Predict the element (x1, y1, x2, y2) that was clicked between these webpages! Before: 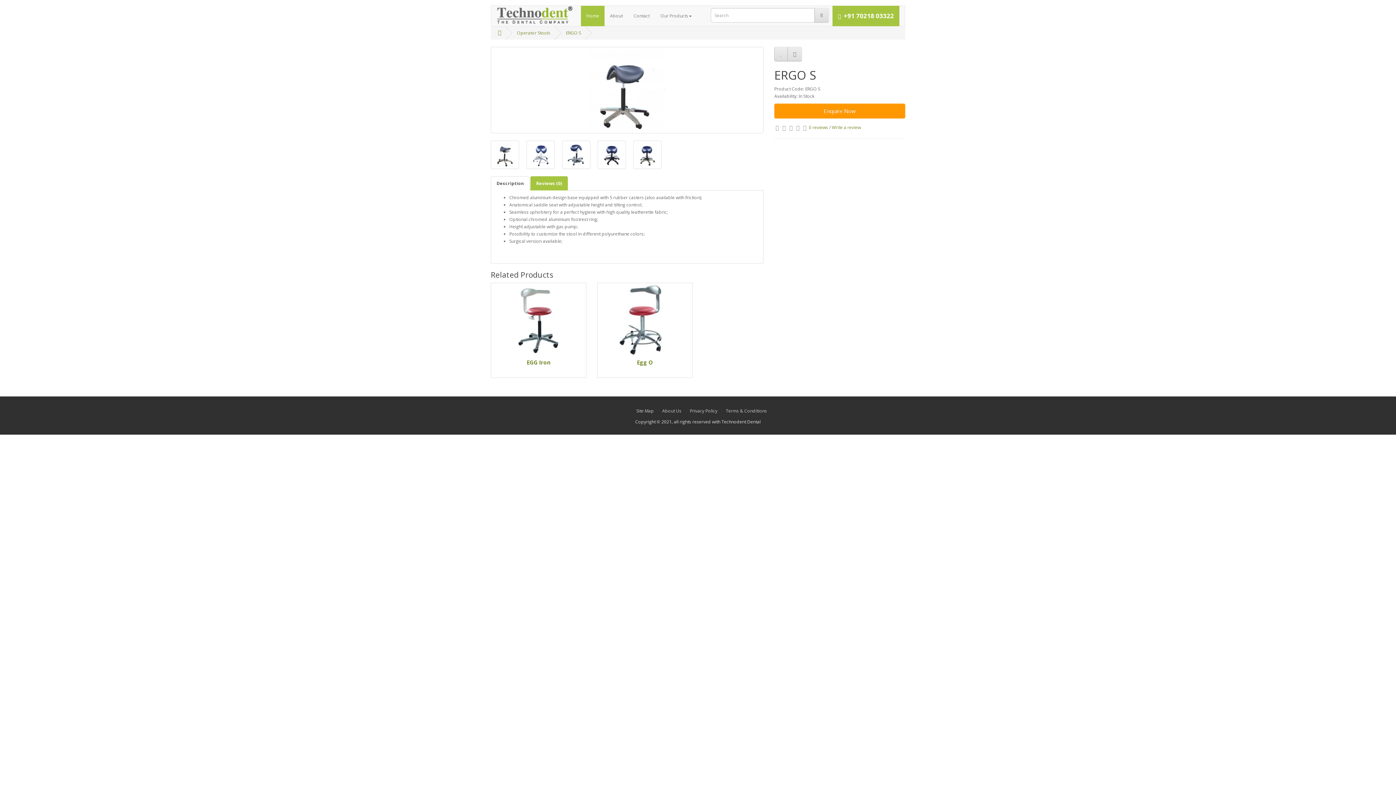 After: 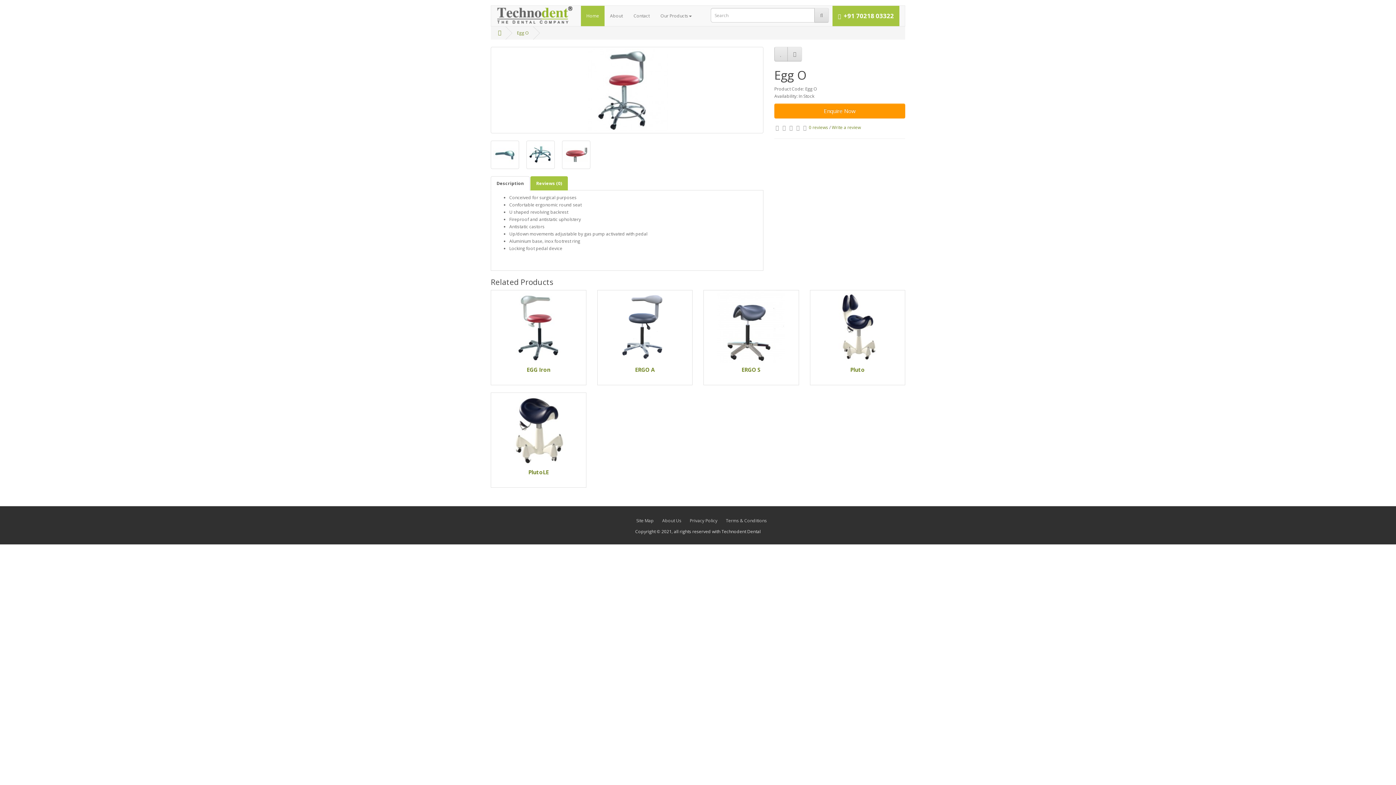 Action: bbox: (597, 283, 692, 356)